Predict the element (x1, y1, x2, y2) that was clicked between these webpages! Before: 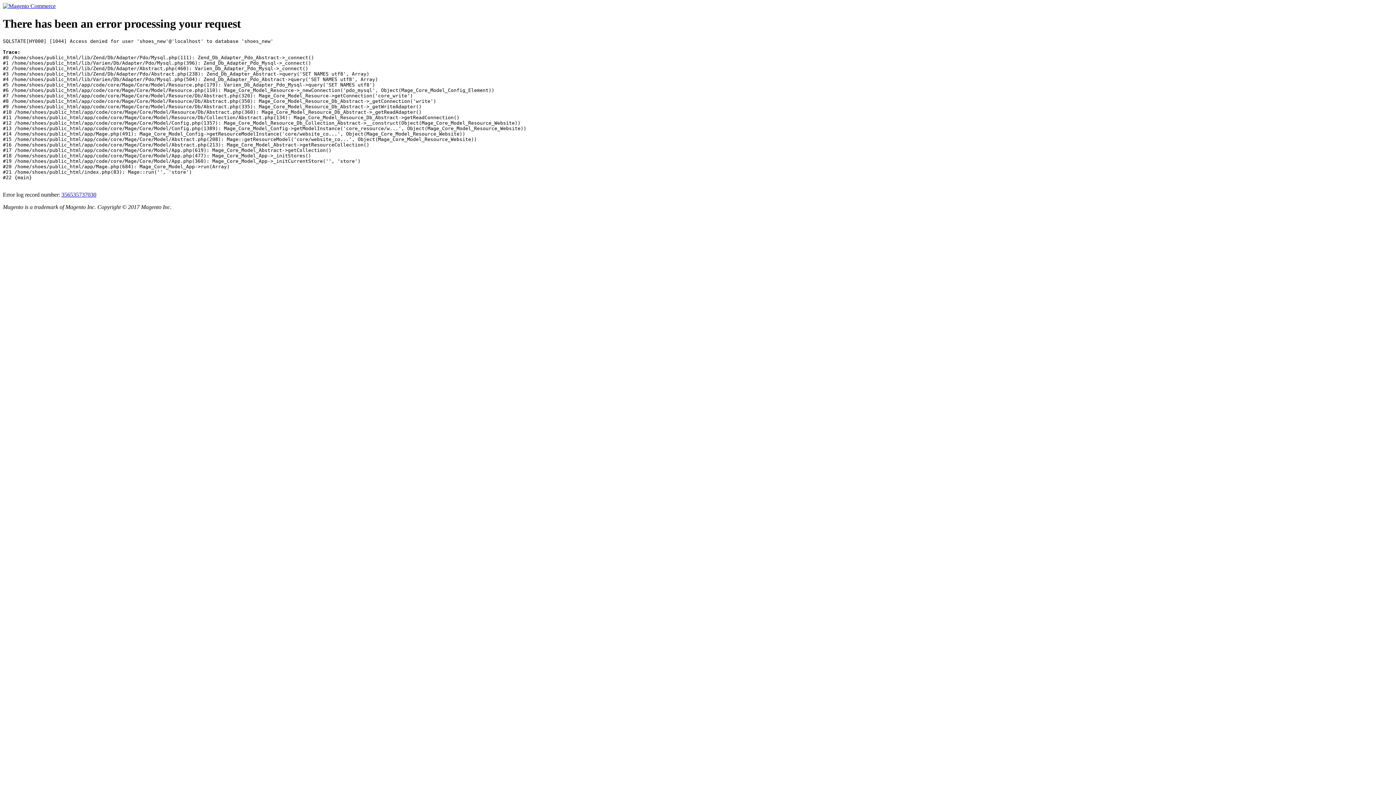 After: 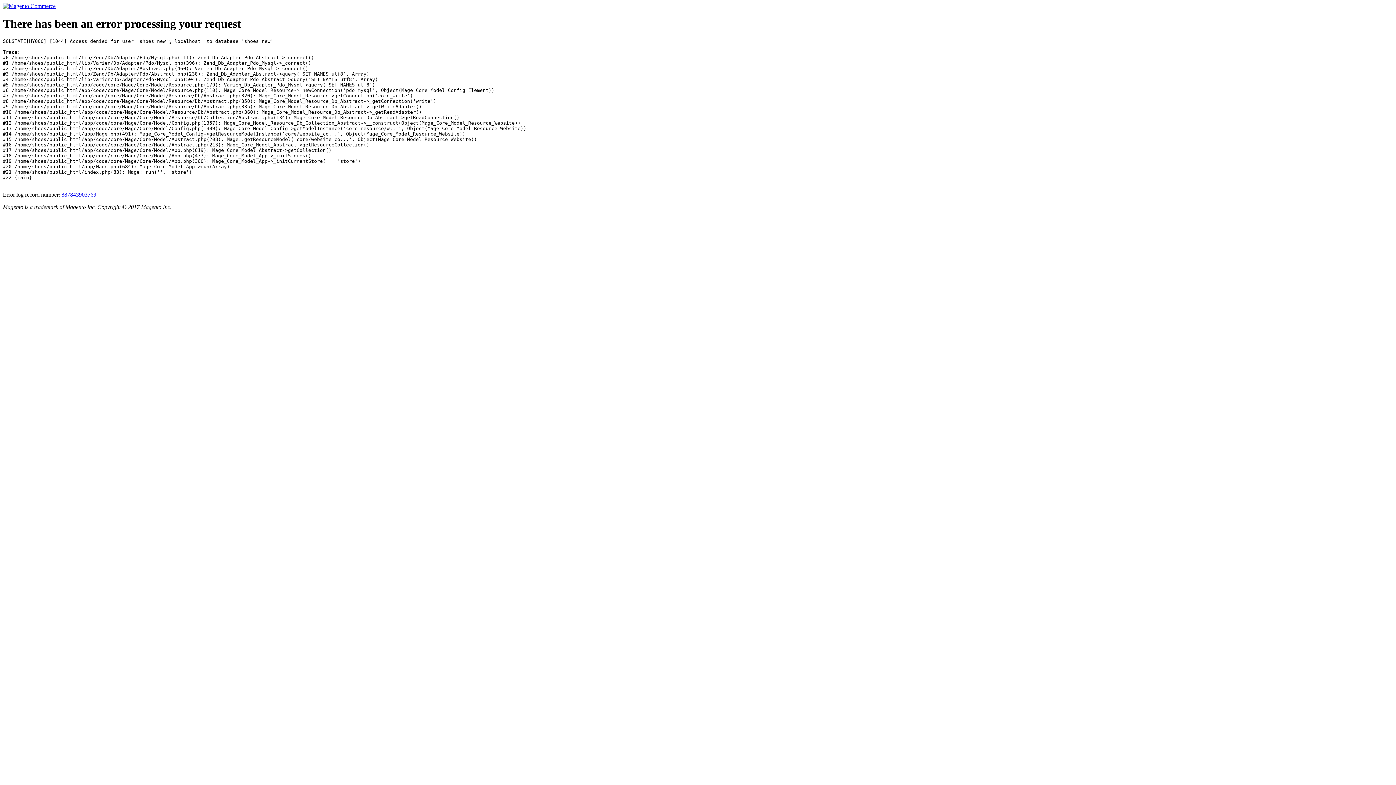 Action: bbox: (2, 2, 55, 9)